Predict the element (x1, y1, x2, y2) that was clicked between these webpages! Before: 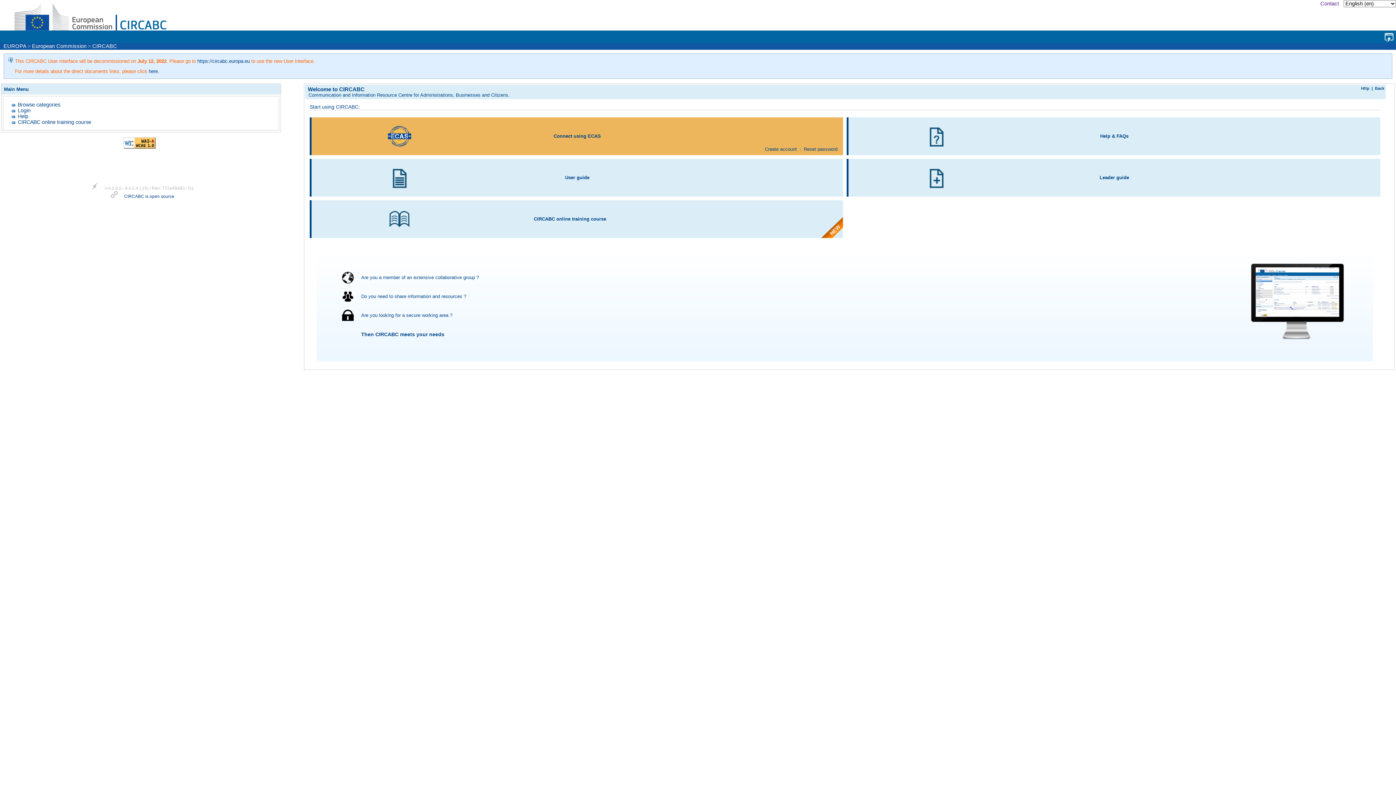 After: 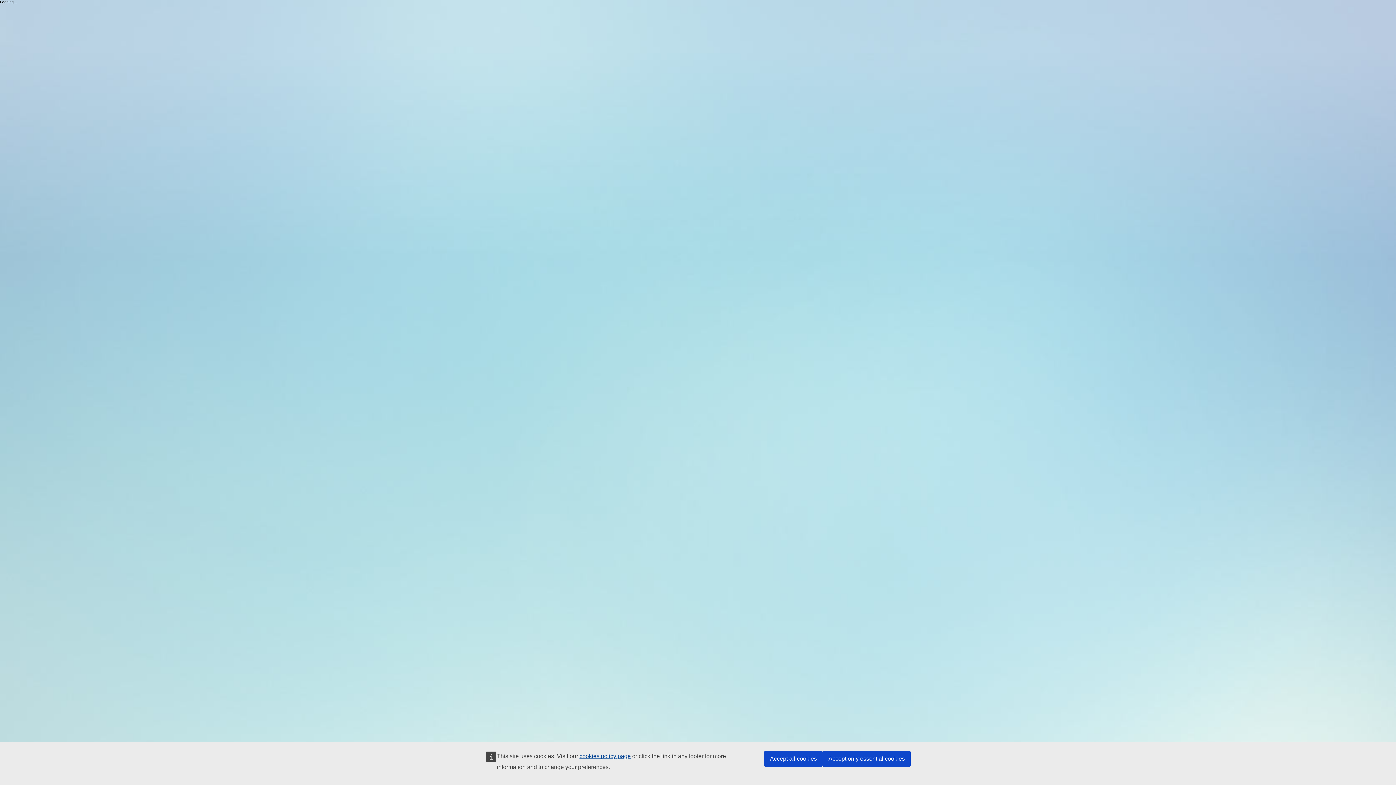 Action: label: https://circabc.europa.eu bbox: (197, 58, 249, 63)